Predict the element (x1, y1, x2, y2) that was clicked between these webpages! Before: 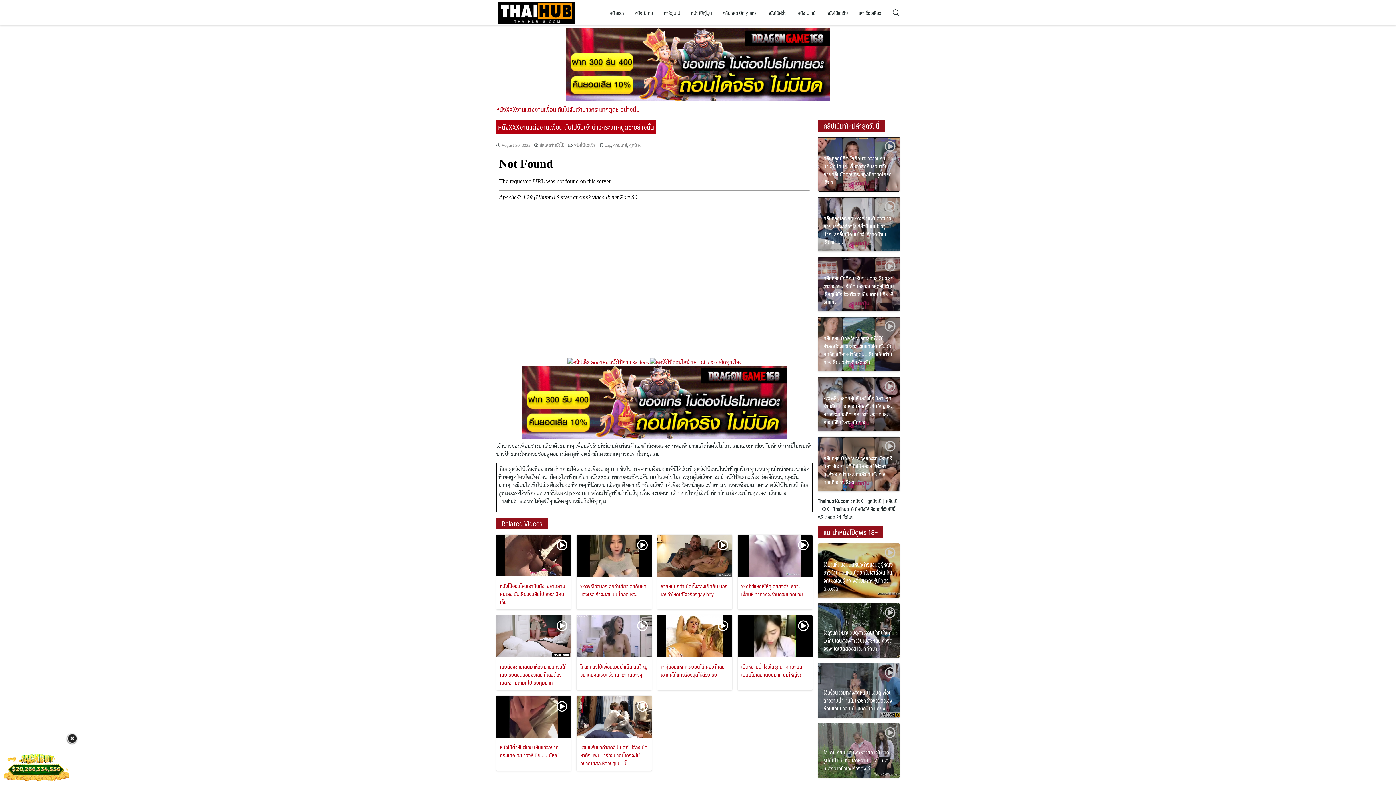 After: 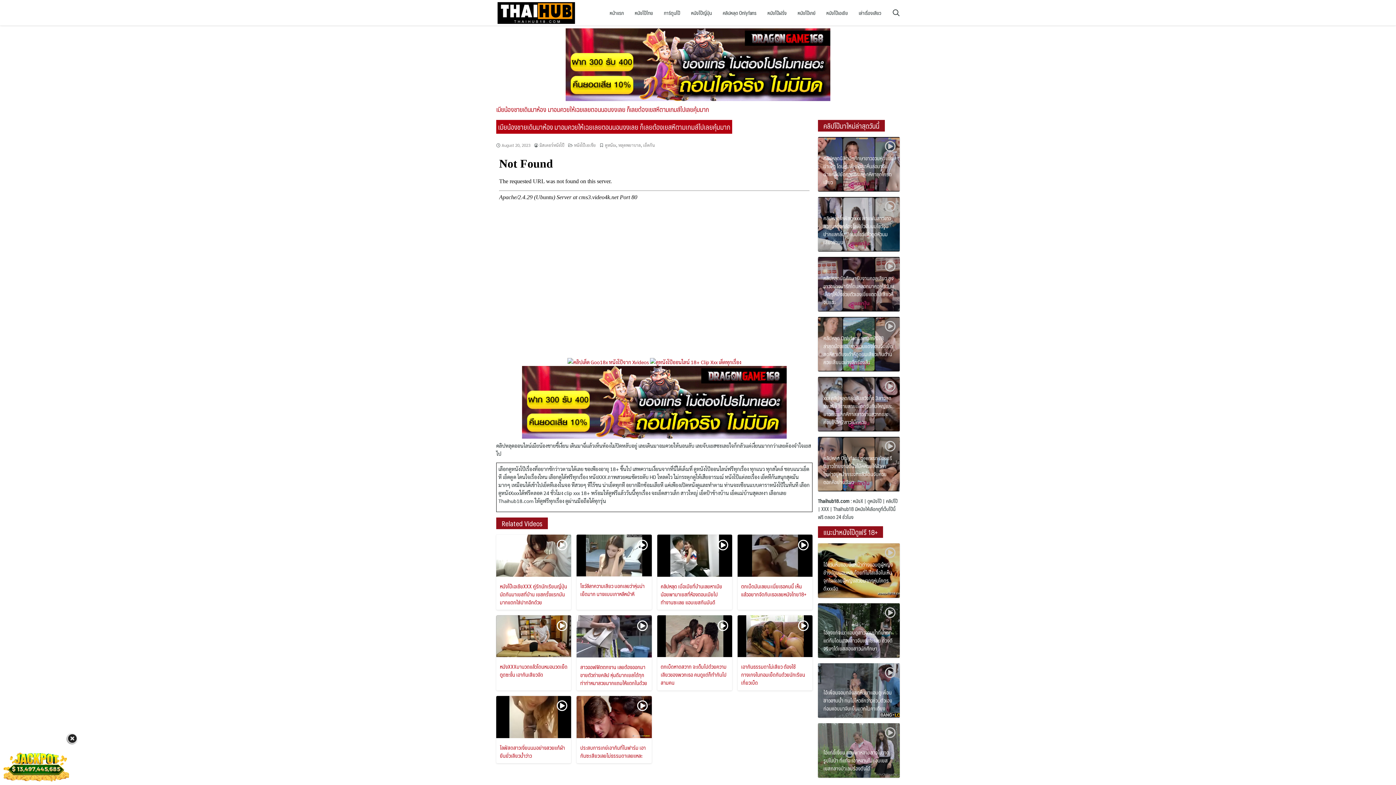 Action: bbox: (496, 632, 571, 638)